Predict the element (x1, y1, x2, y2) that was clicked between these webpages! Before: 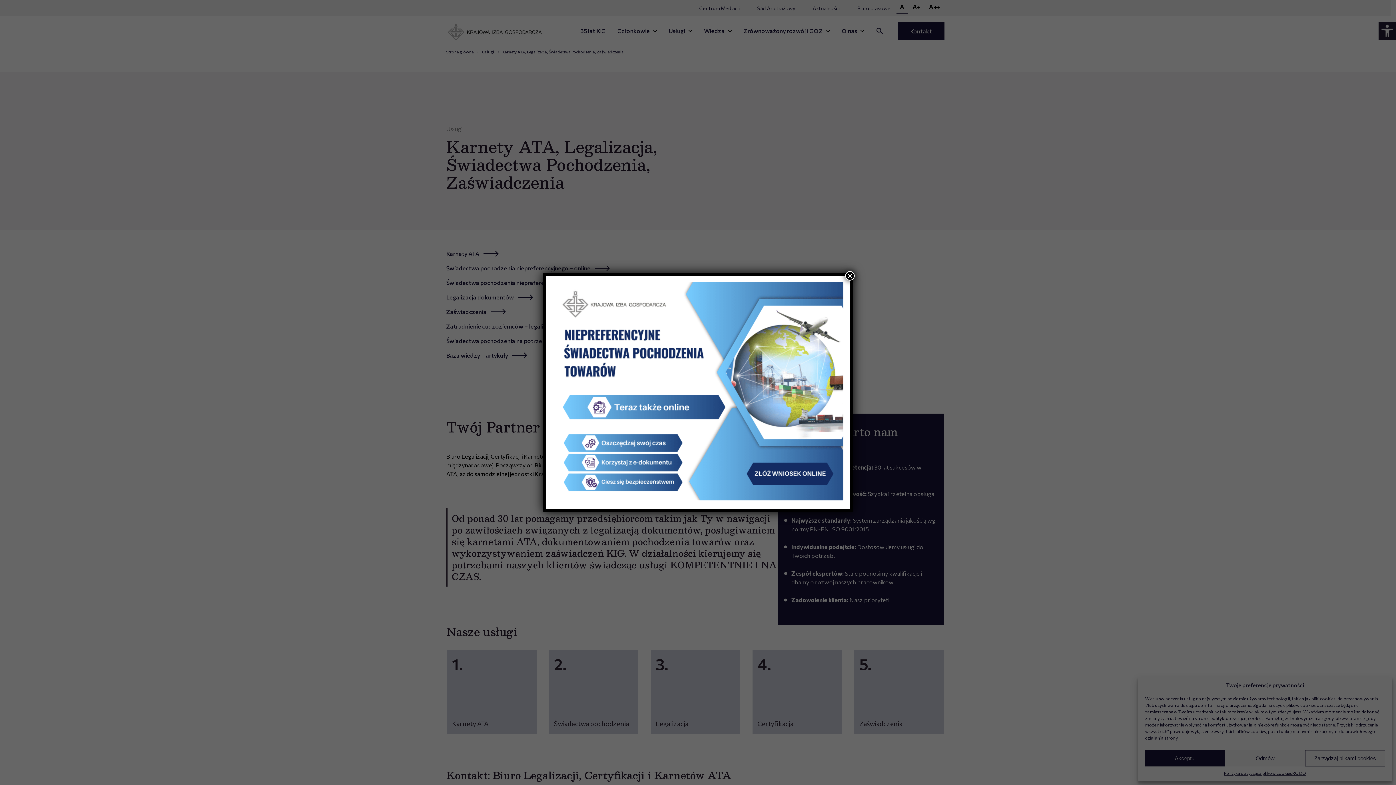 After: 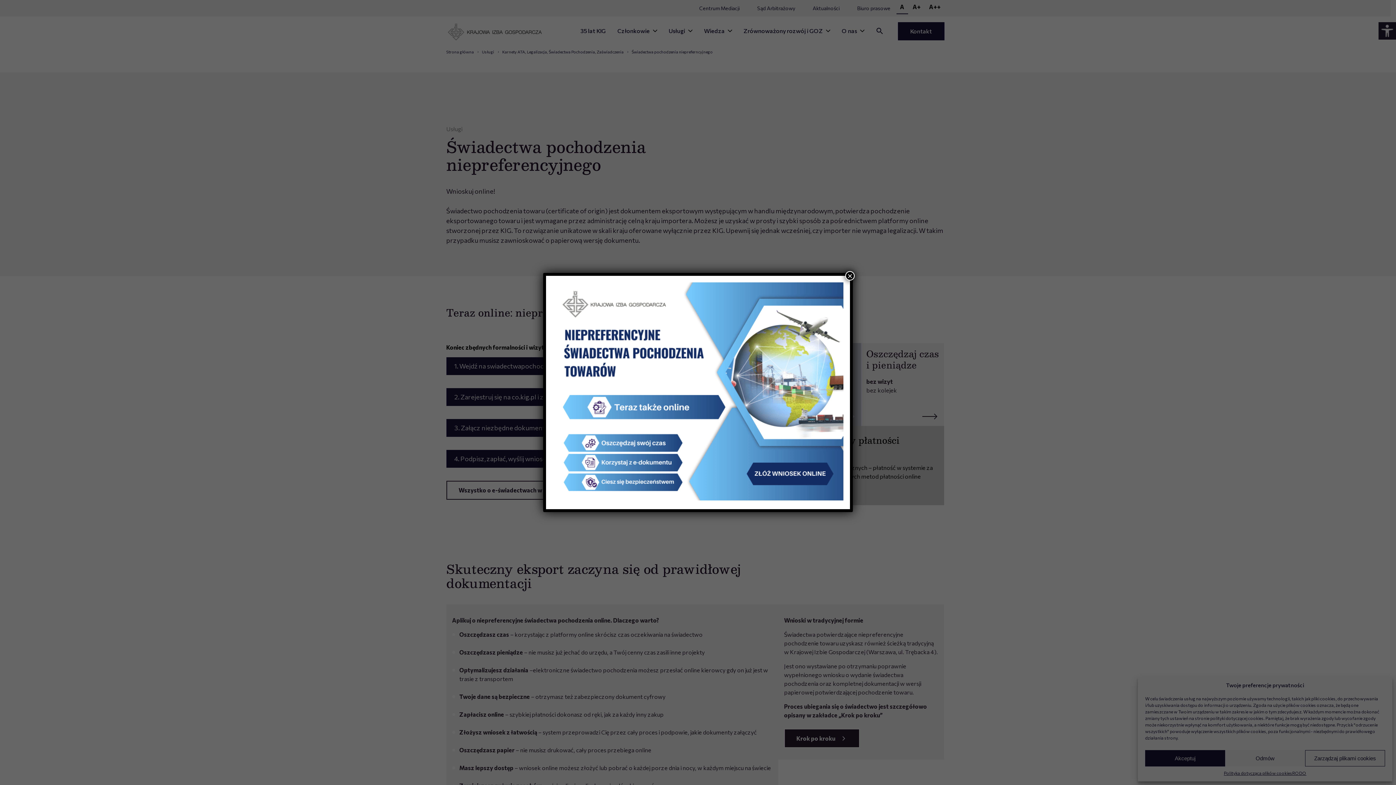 Action: bbox: (552, 494, 843, 501)